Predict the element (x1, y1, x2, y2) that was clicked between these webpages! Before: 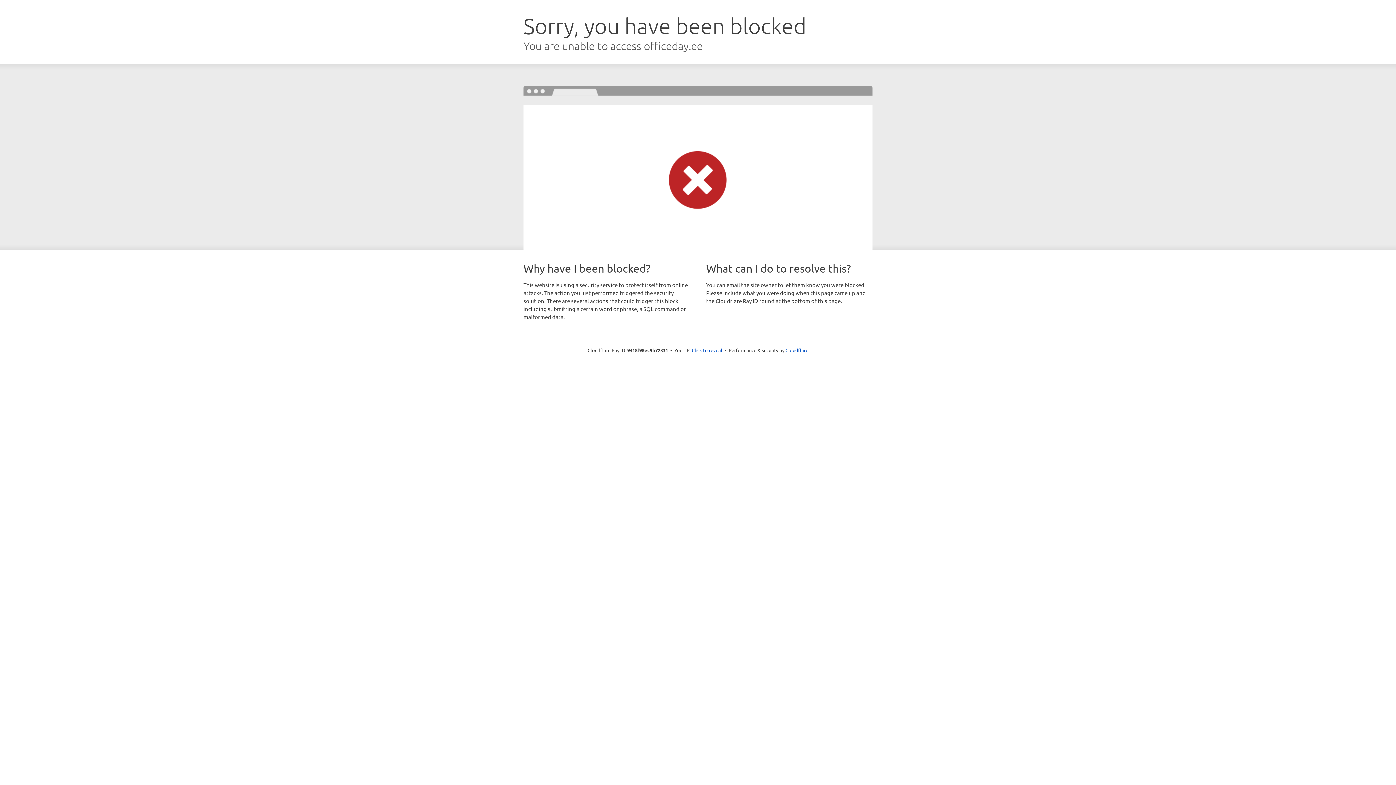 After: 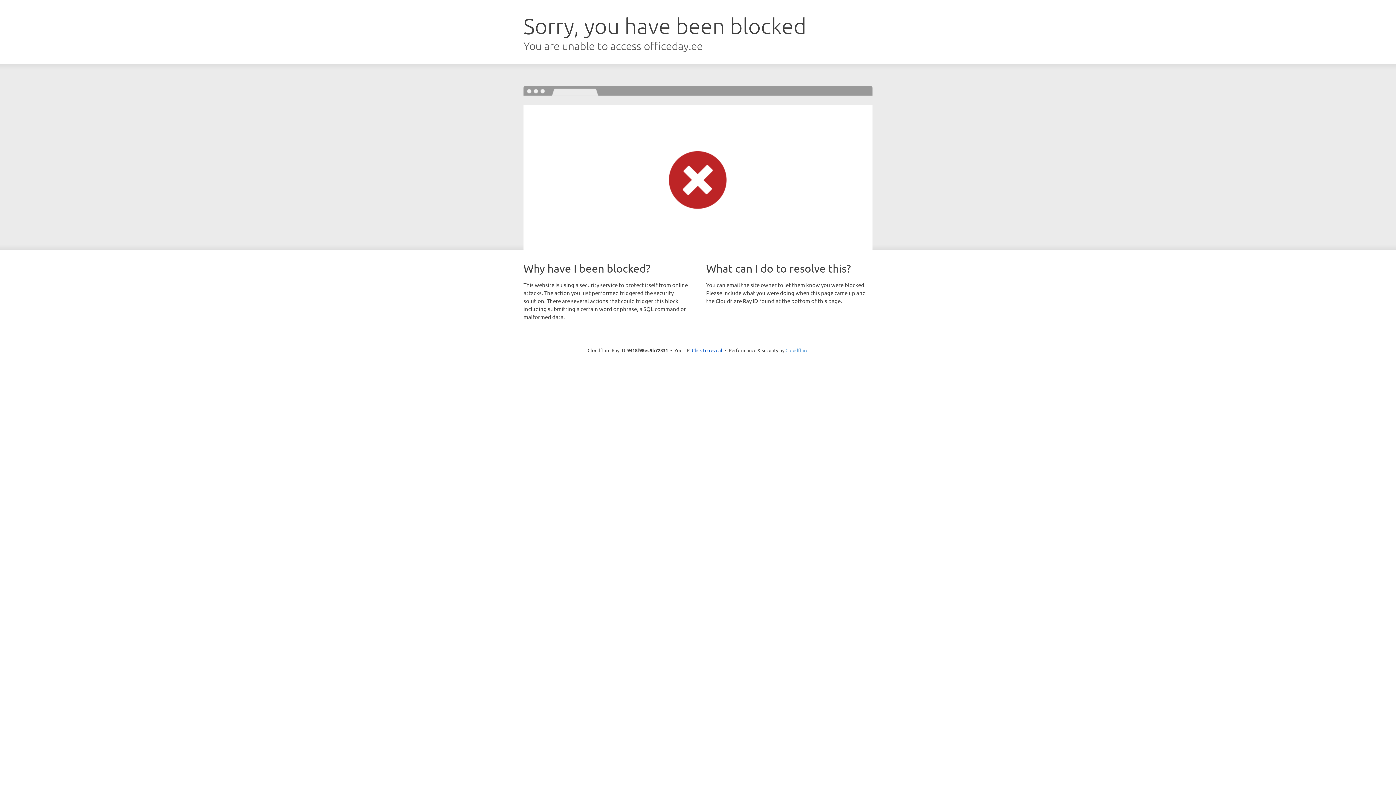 Action: label: Cloudflare bbox: (785, 347, 808, 353)